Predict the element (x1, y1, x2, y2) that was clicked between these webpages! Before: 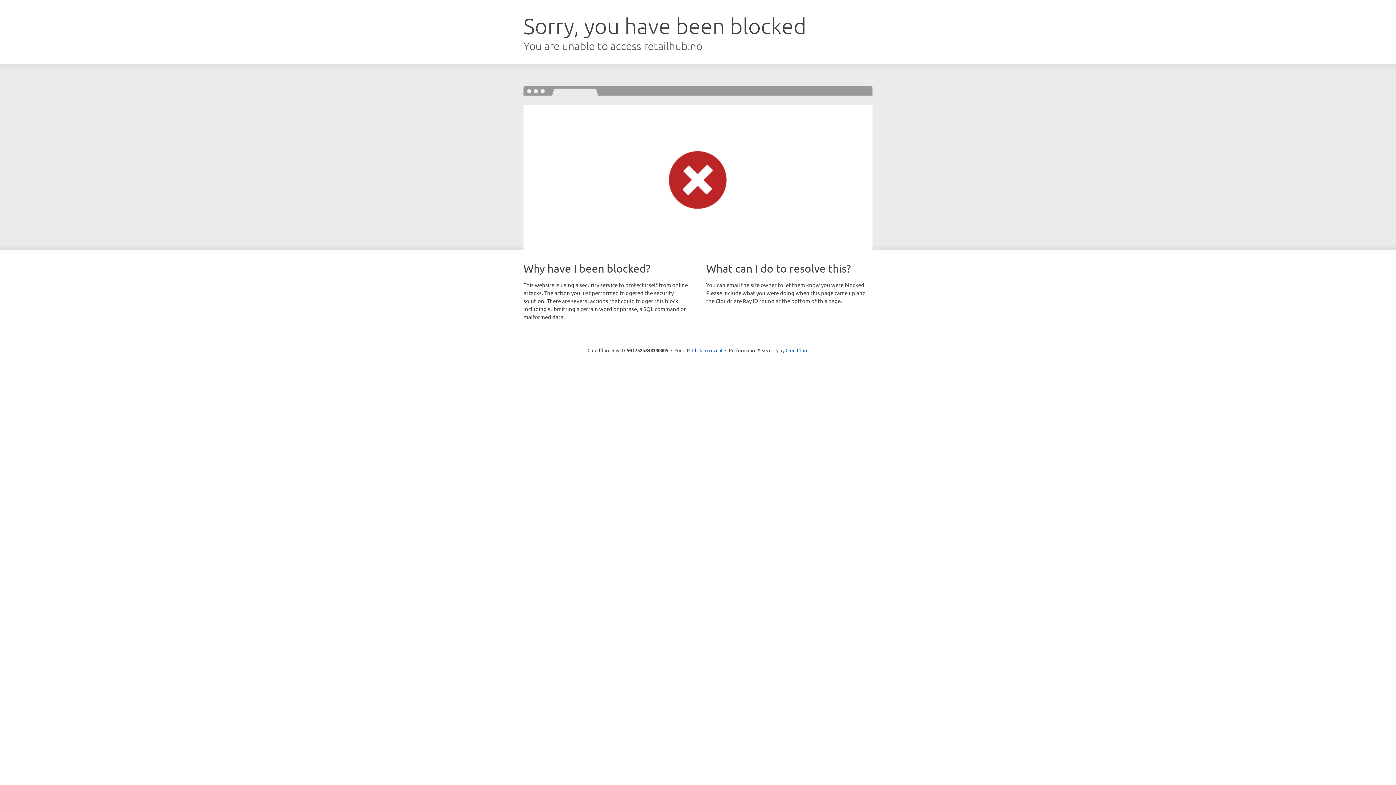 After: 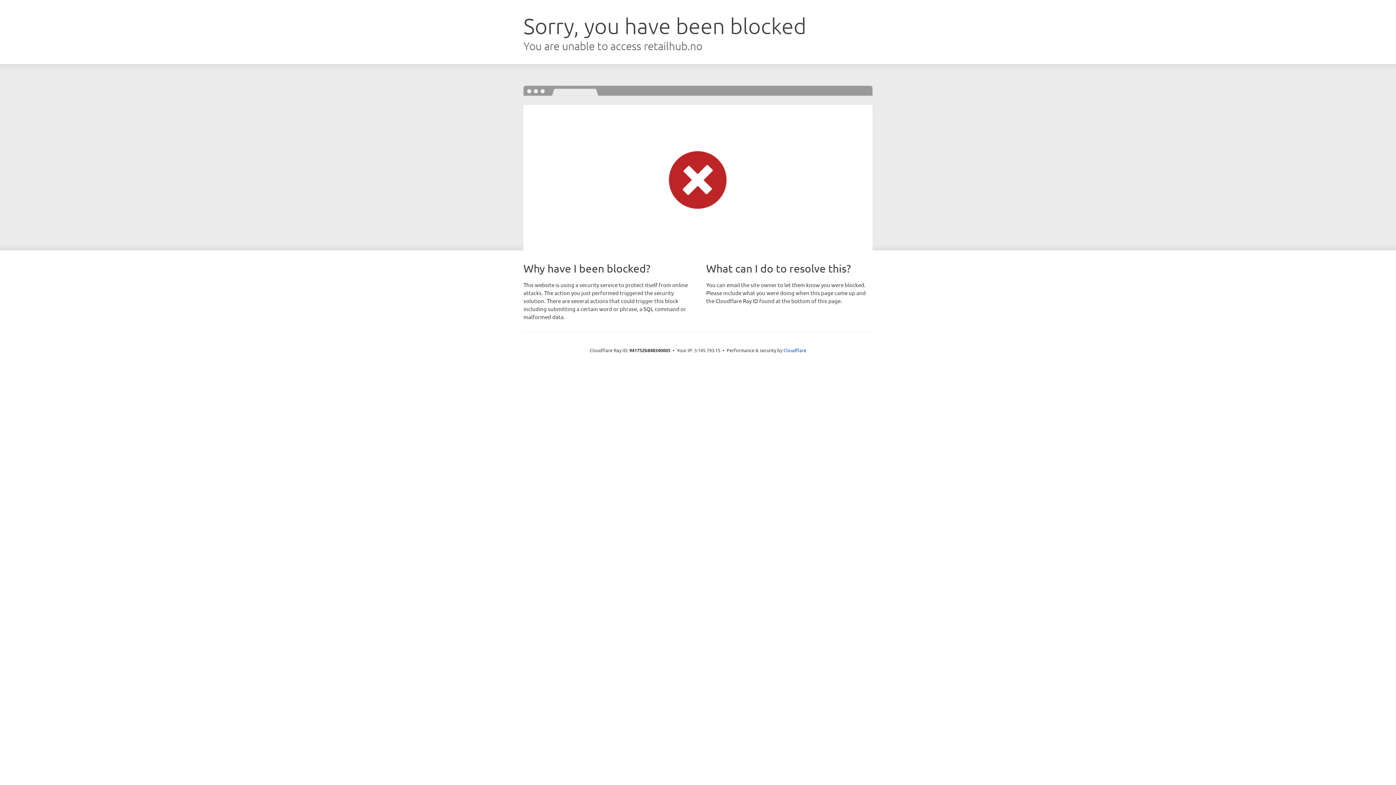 Action: label: Click to reveal bbox: (692, 346, 722, 353)